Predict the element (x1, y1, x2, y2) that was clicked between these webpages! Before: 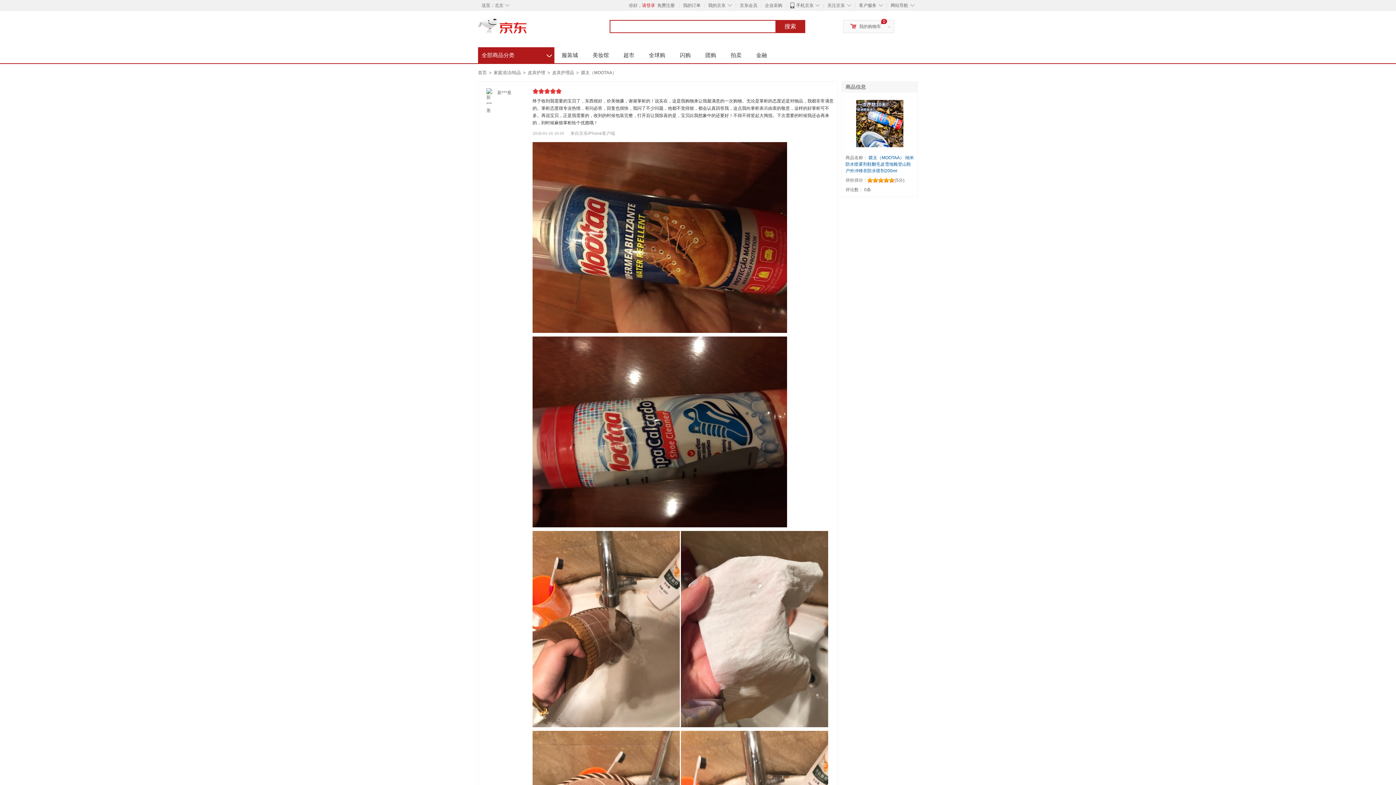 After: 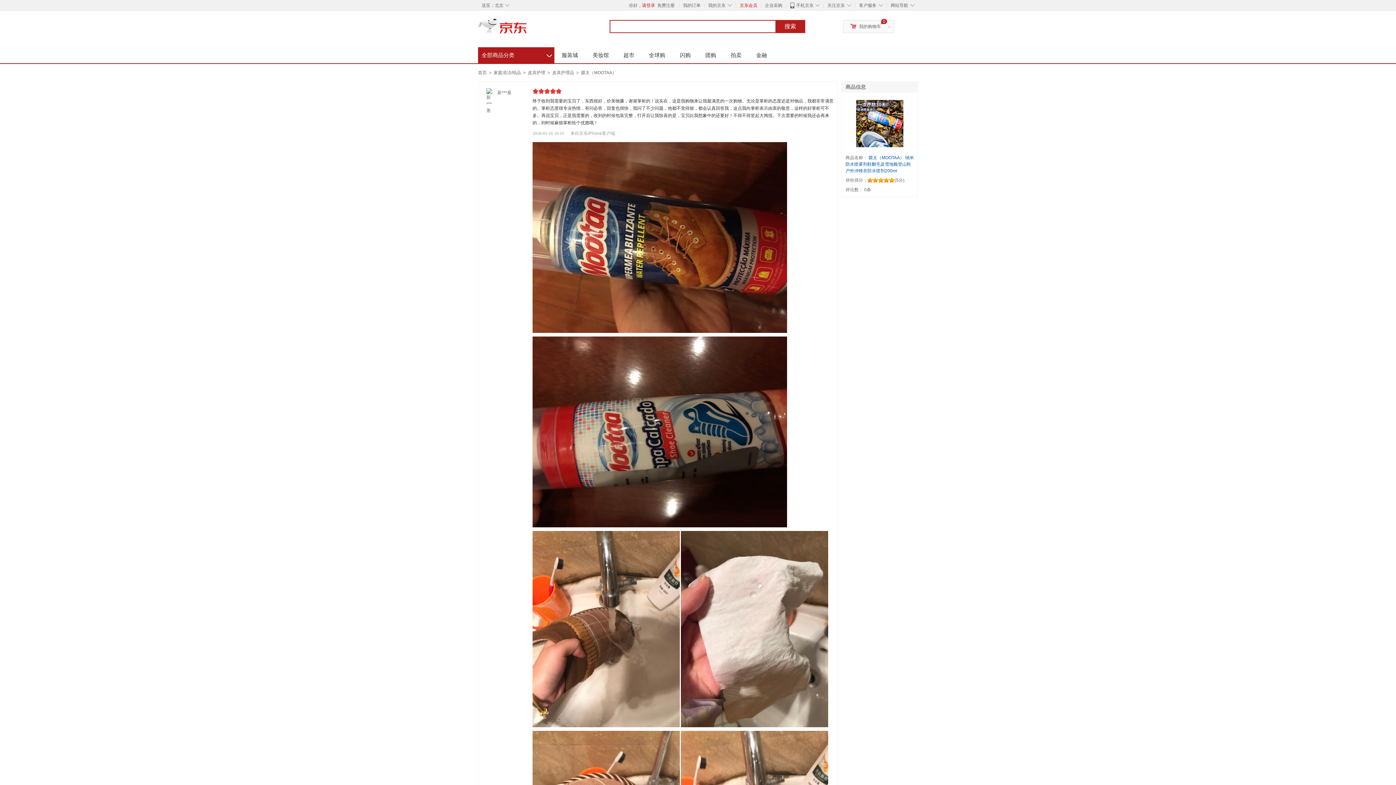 Action: label: 京东会员 bbox: (740, 2, 757, 8)